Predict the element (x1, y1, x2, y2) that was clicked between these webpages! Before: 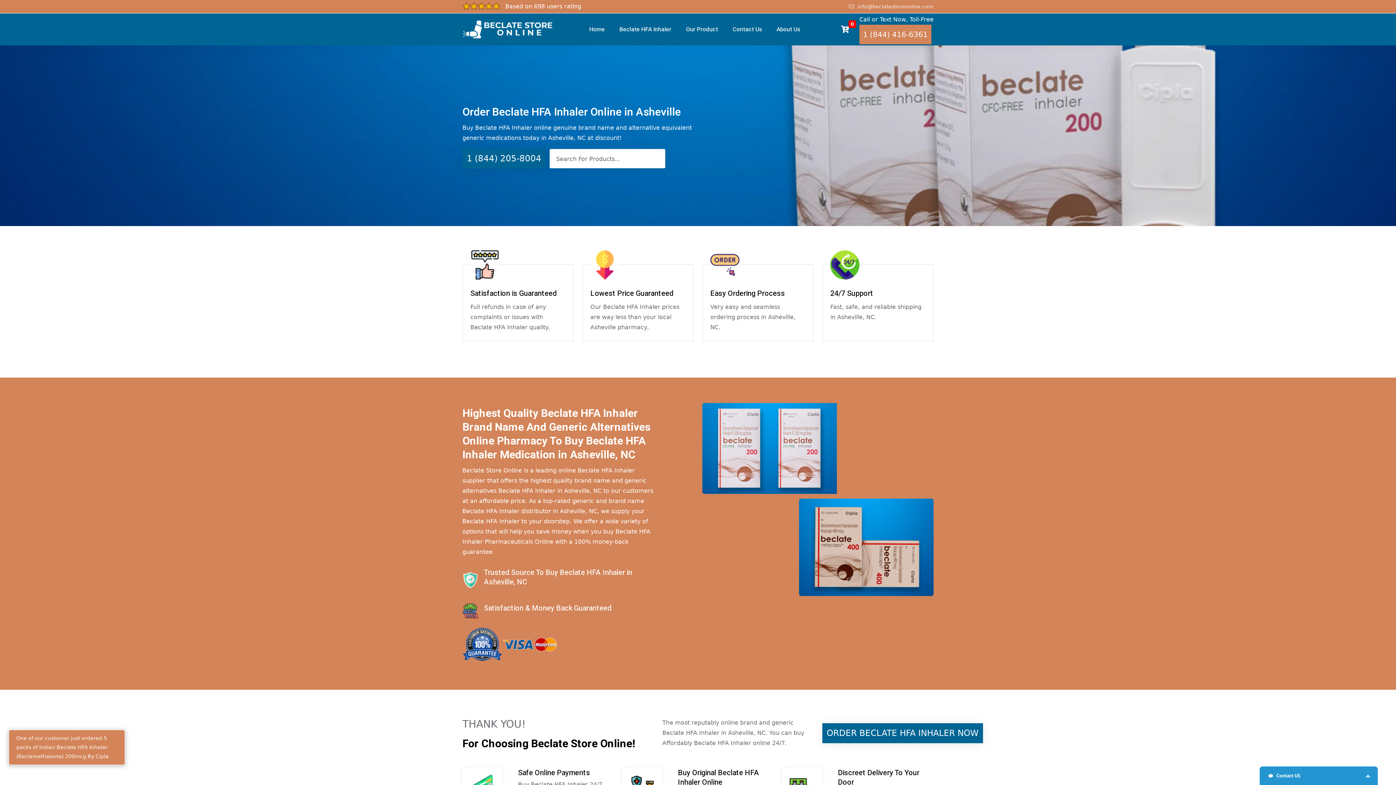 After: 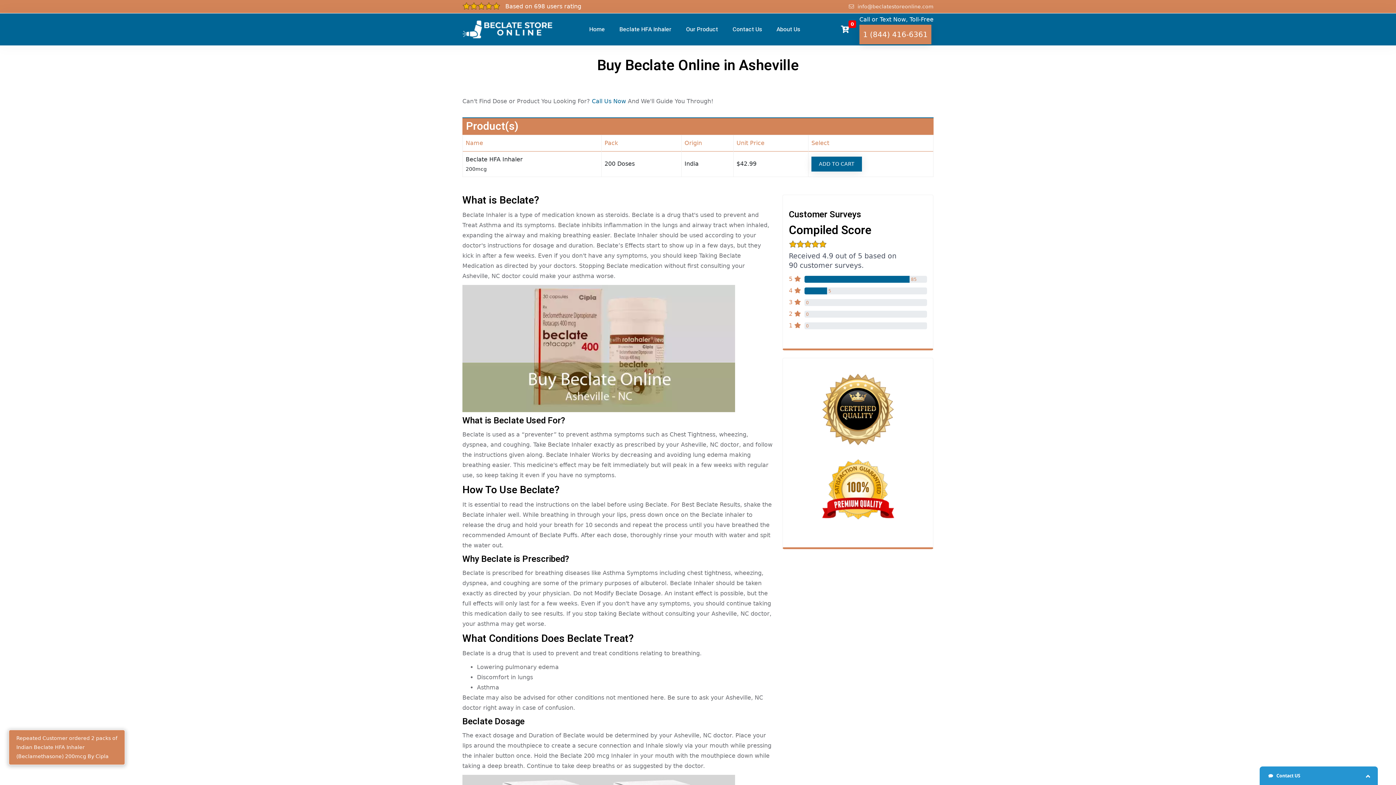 Action: label: Beclate HFA Inhaler bbox: (612, 17, 678, 41)